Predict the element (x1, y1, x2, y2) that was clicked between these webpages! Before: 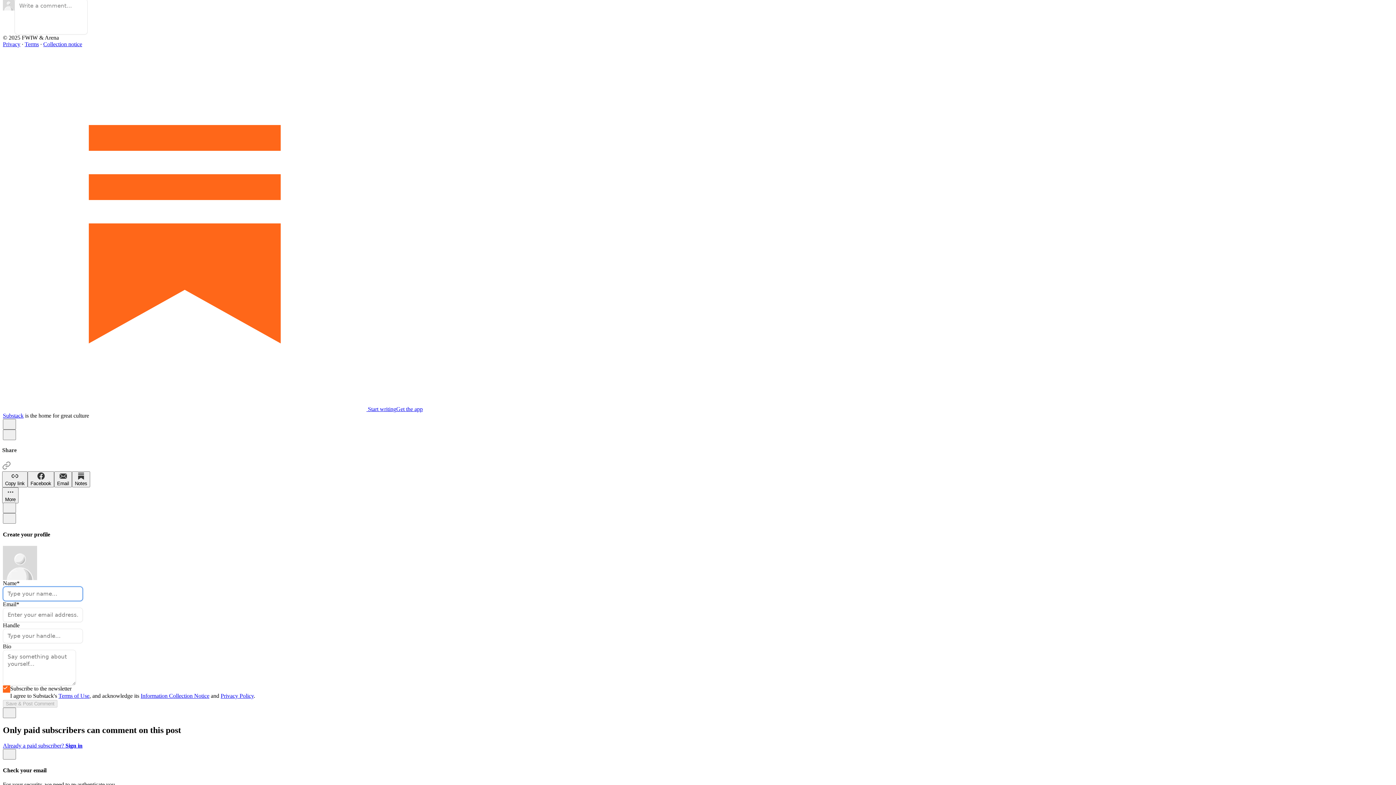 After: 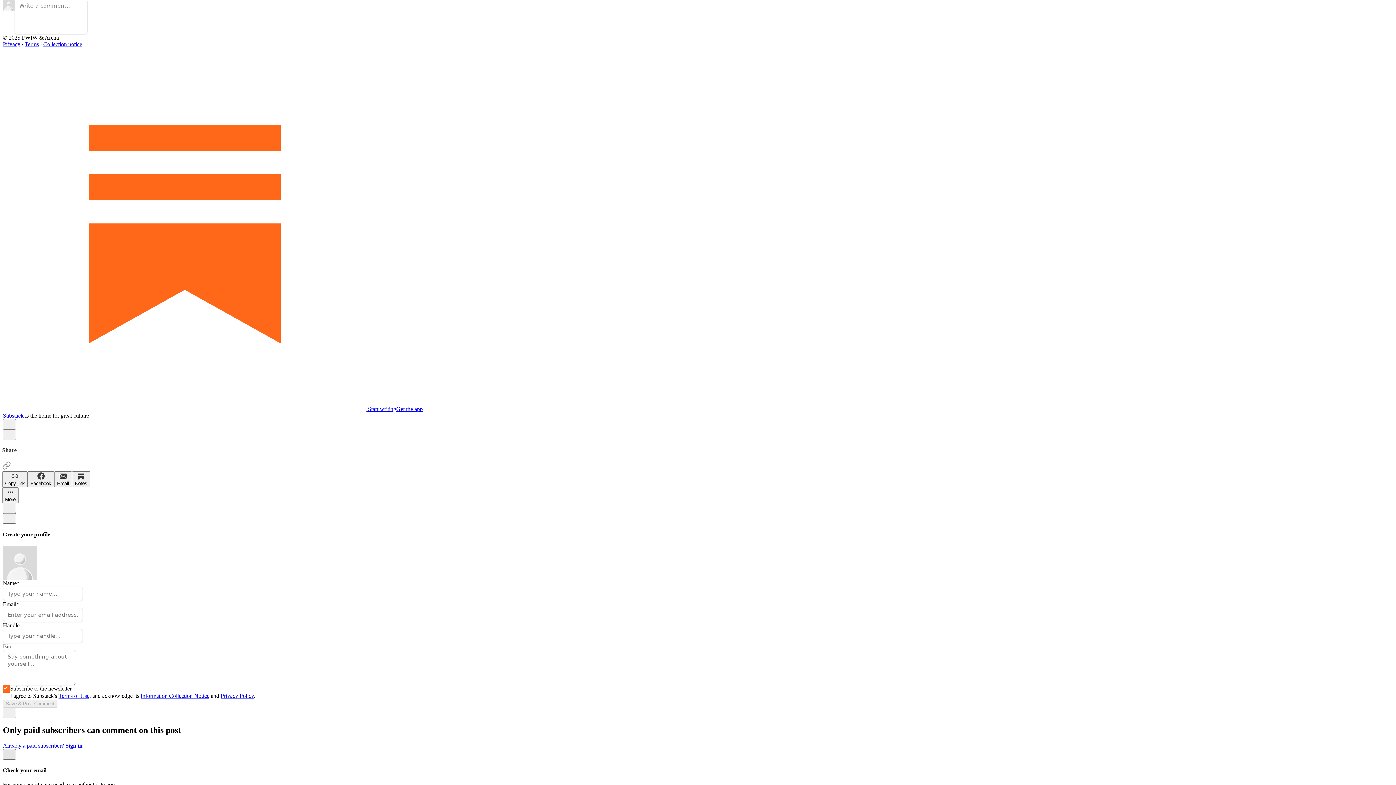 Action: label: X bbox: (2, 749, 16, 759)